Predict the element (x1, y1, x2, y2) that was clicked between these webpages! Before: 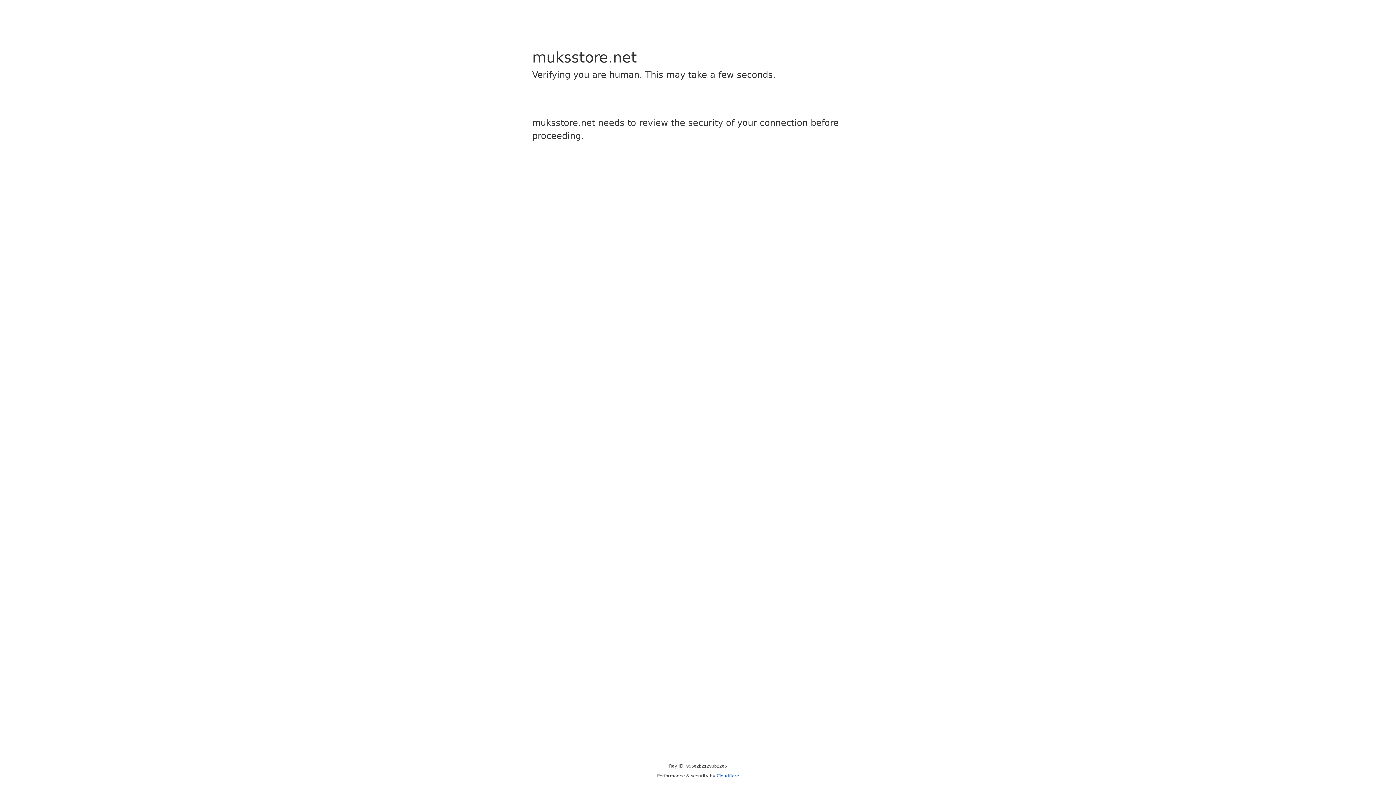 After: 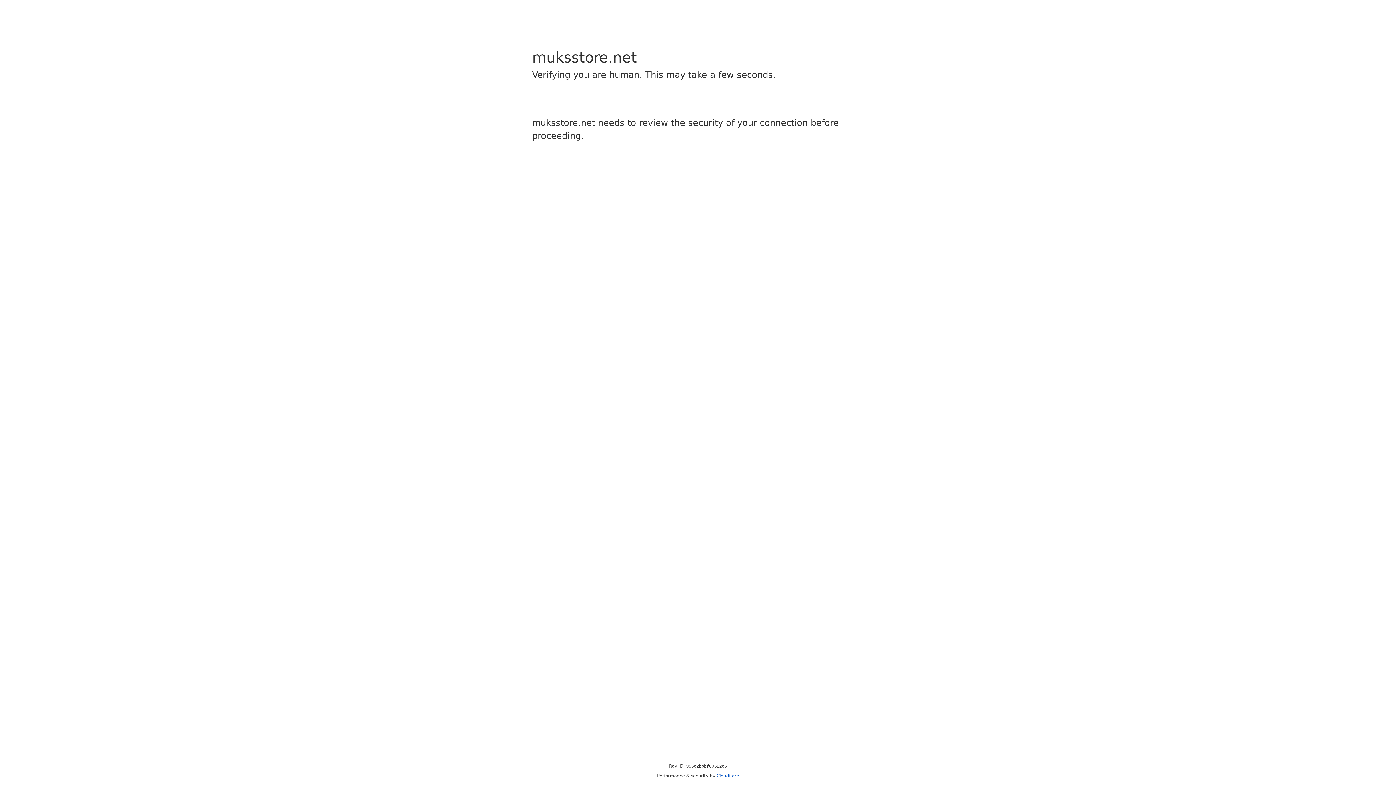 Action: bbox: (716, 773, 739, 778) label: Cloudflare